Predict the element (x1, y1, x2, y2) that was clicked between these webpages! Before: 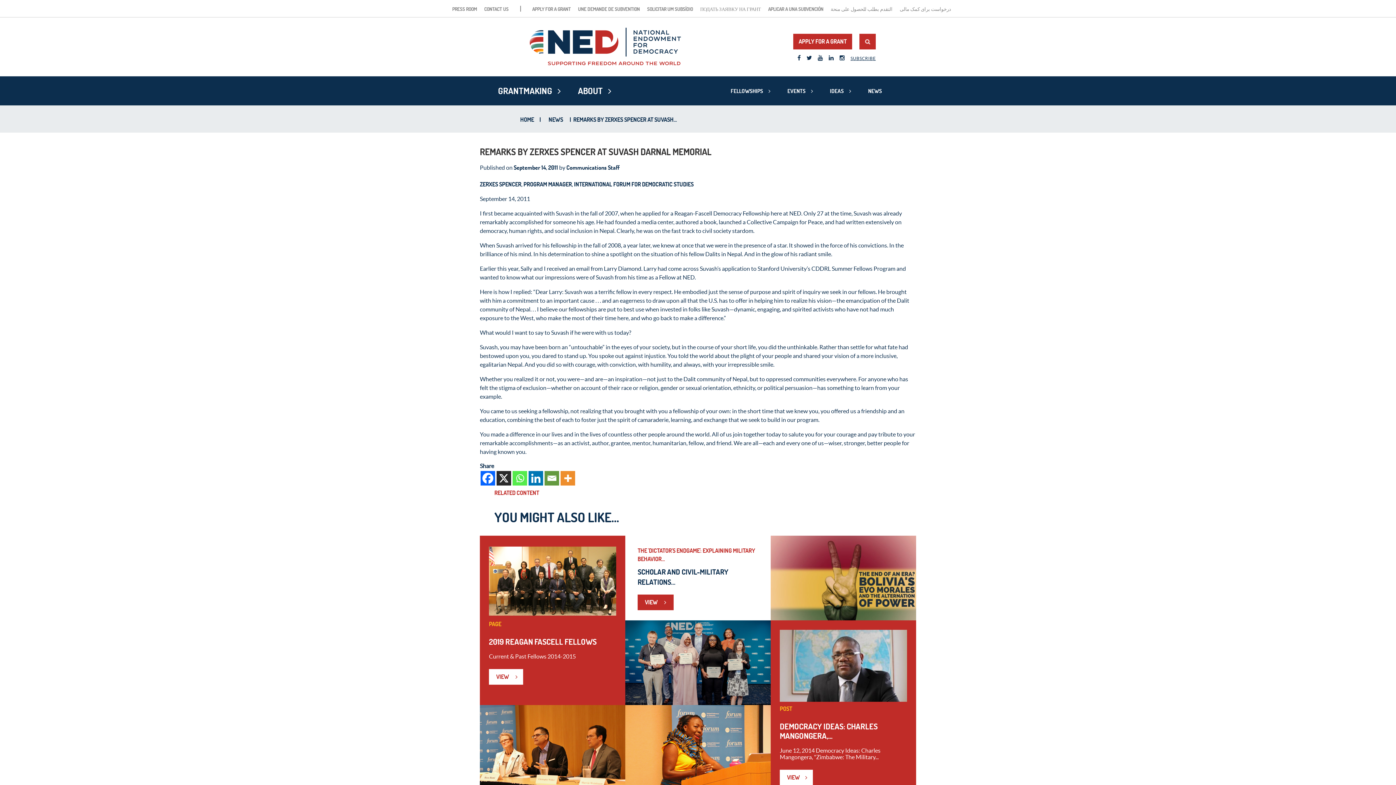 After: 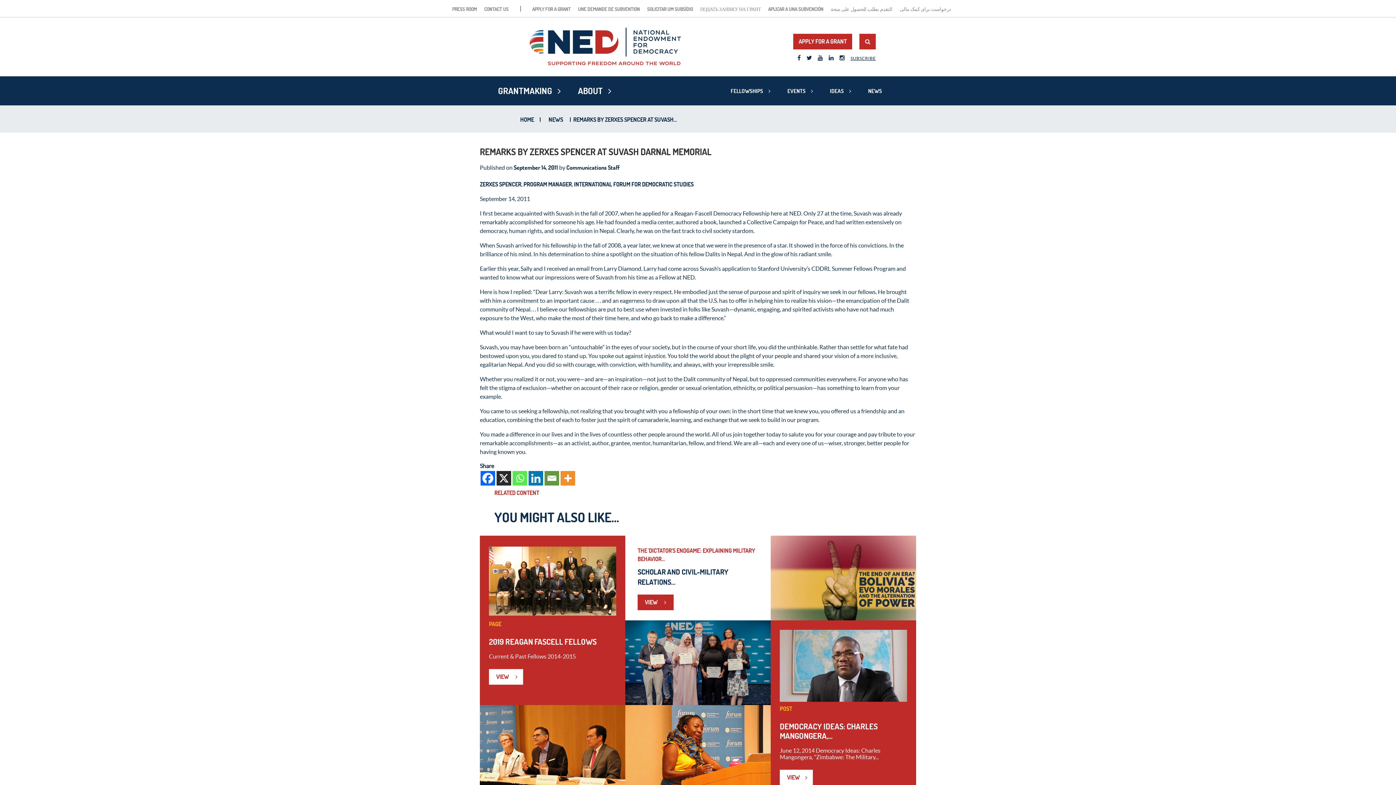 Action: bbox: (828, 54, 834, 61)